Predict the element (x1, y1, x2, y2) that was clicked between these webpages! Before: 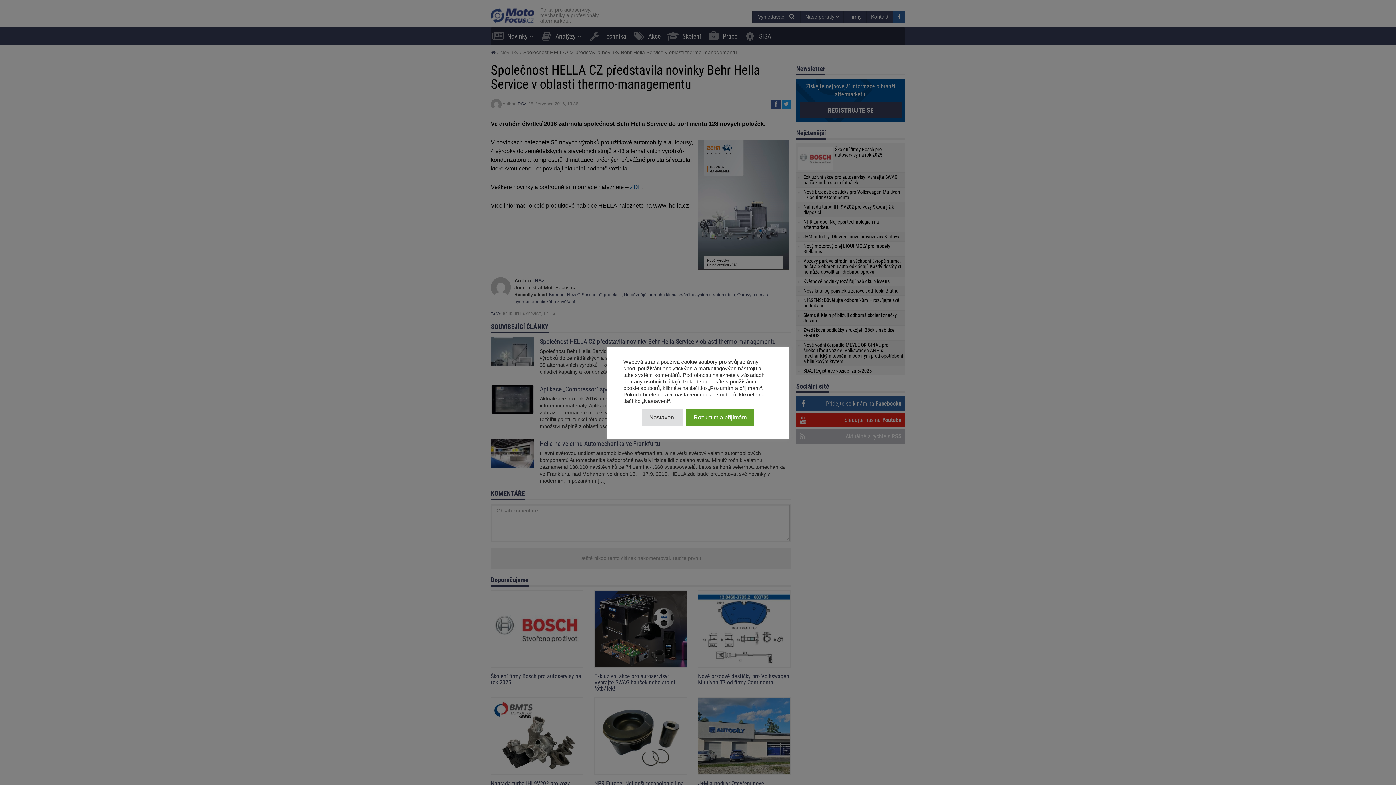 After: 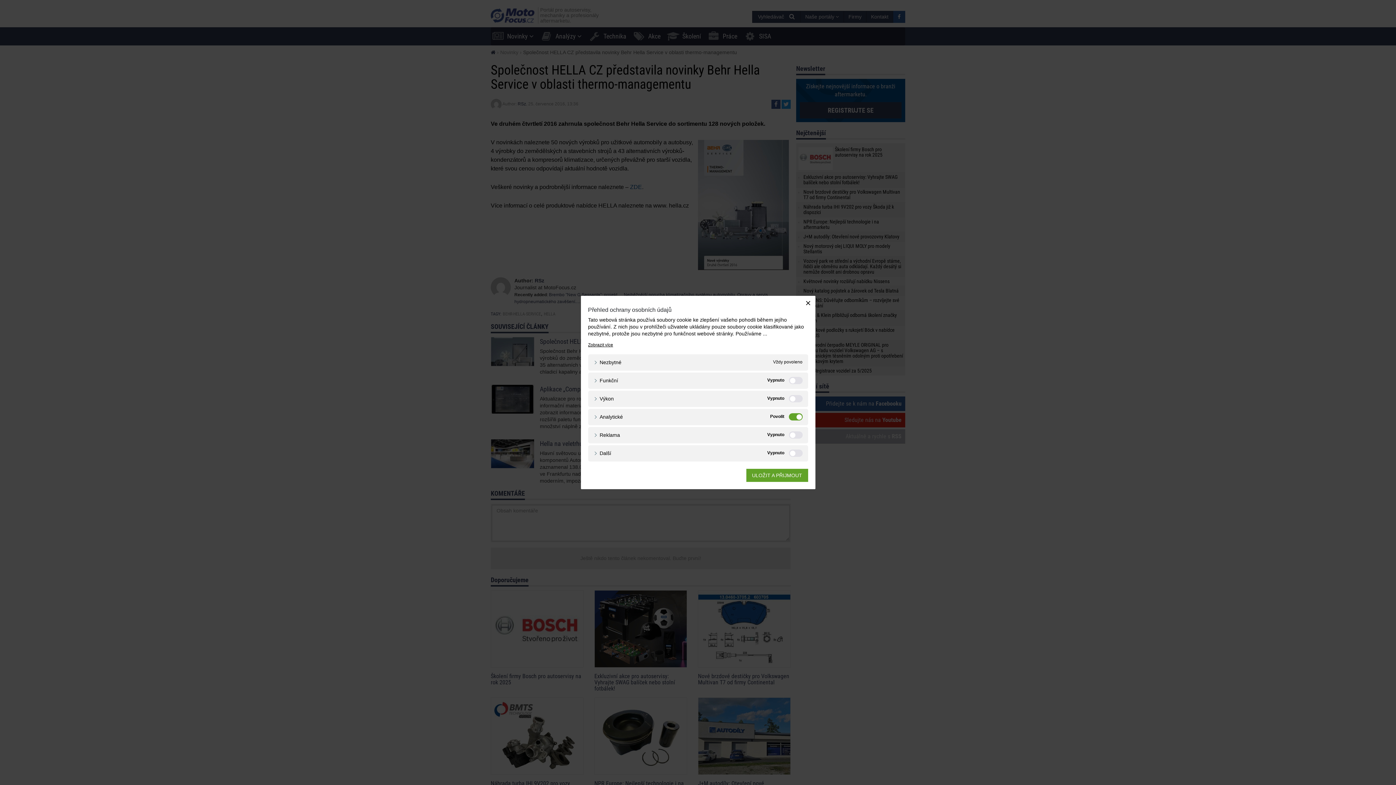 Action: label: Nastavení bbox: (642, 409, 682, 426)